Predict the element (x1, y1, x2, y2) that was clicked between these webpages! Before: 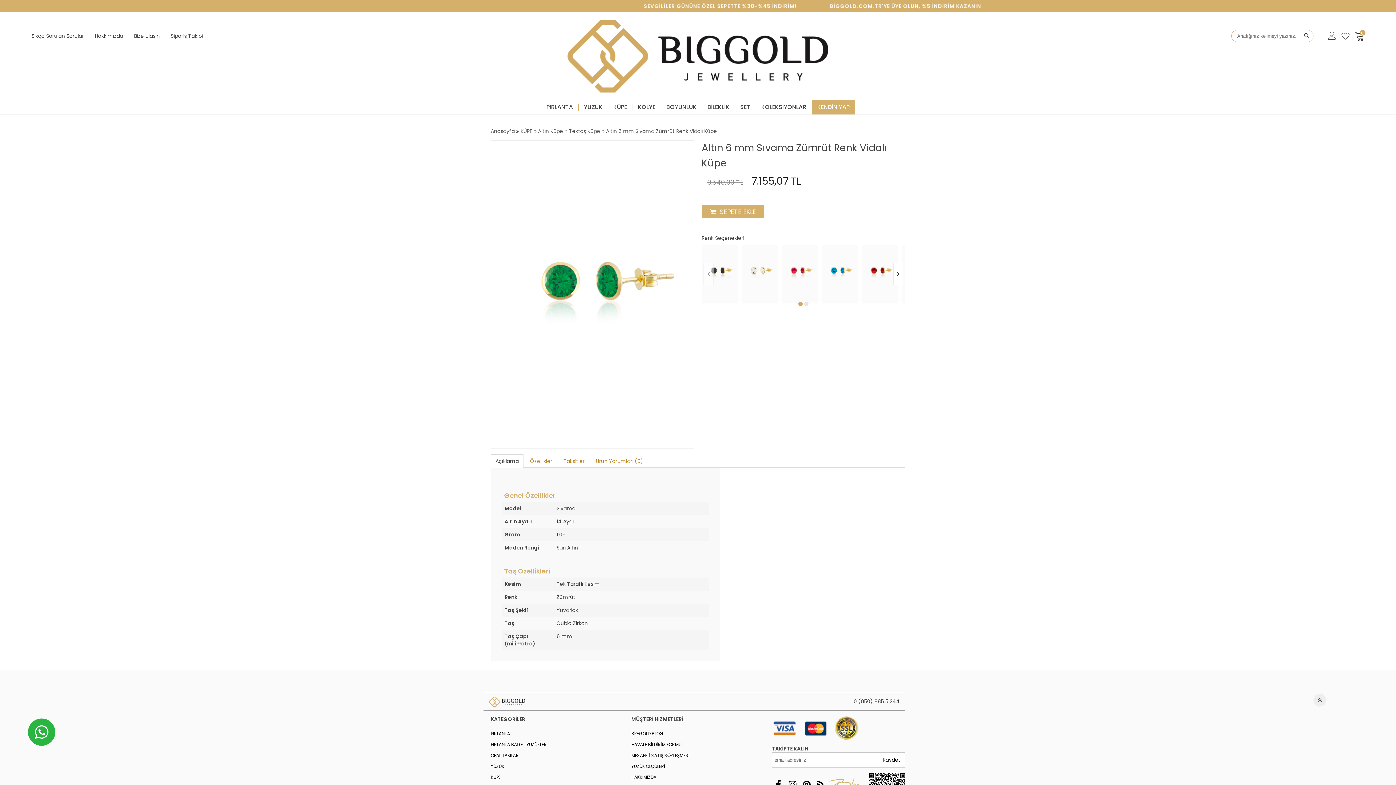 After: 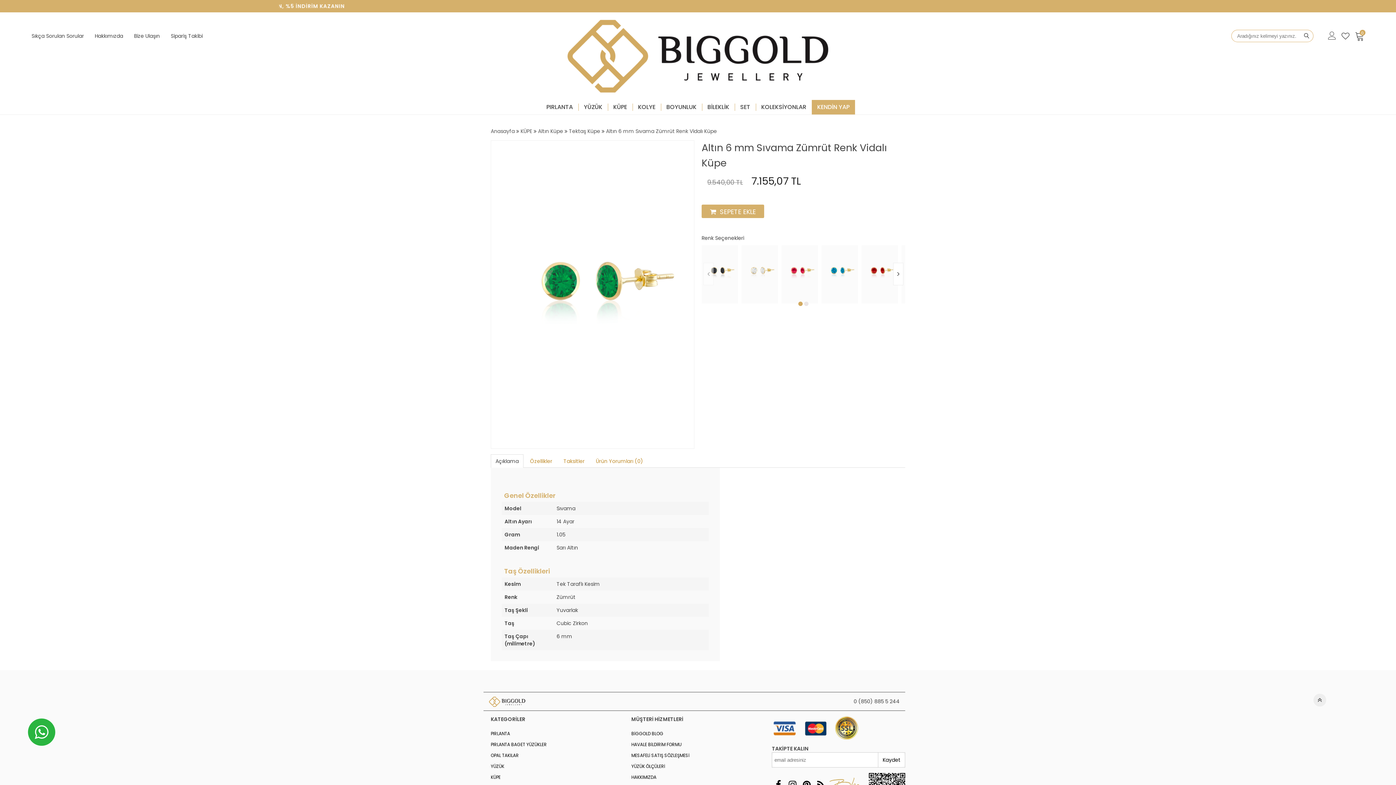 Action: bbox: (27, 728, 55, 735)